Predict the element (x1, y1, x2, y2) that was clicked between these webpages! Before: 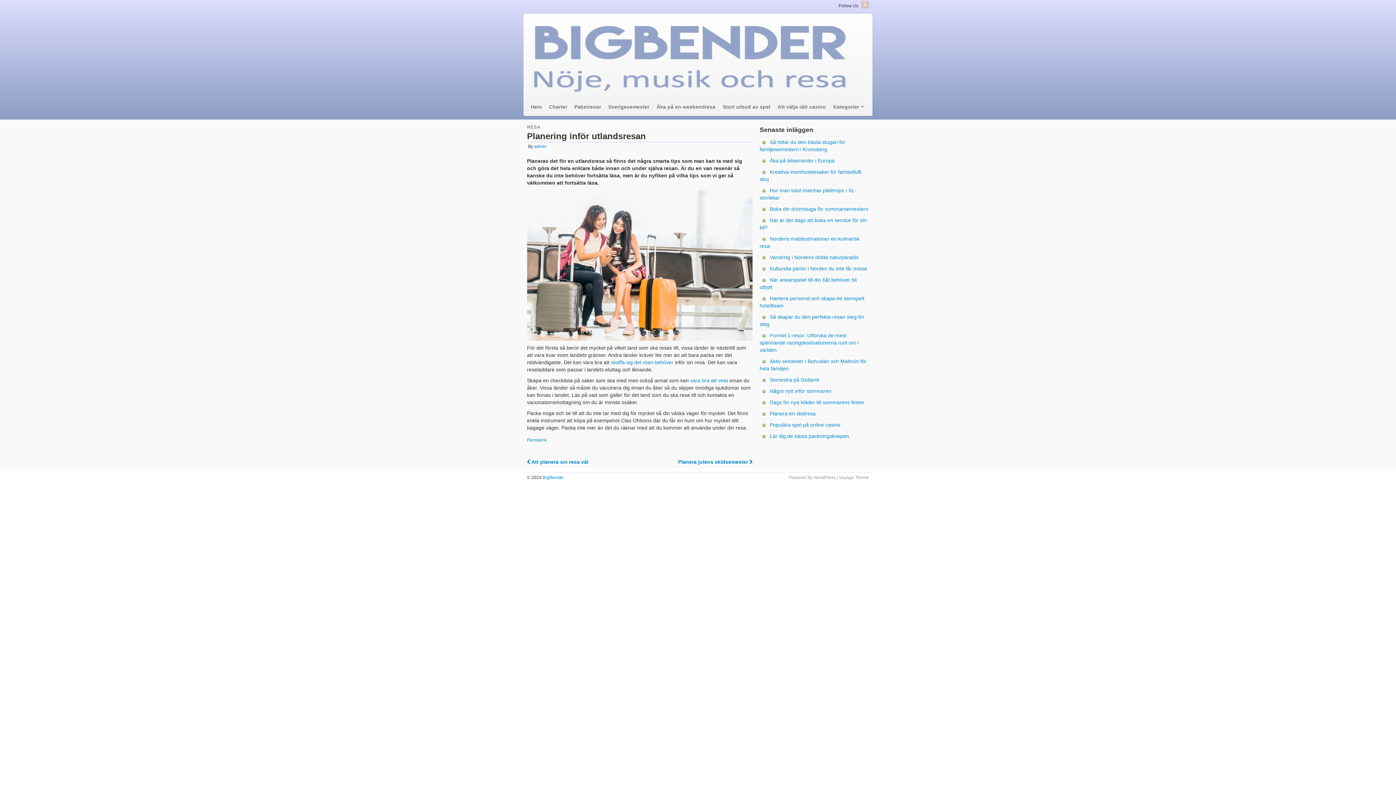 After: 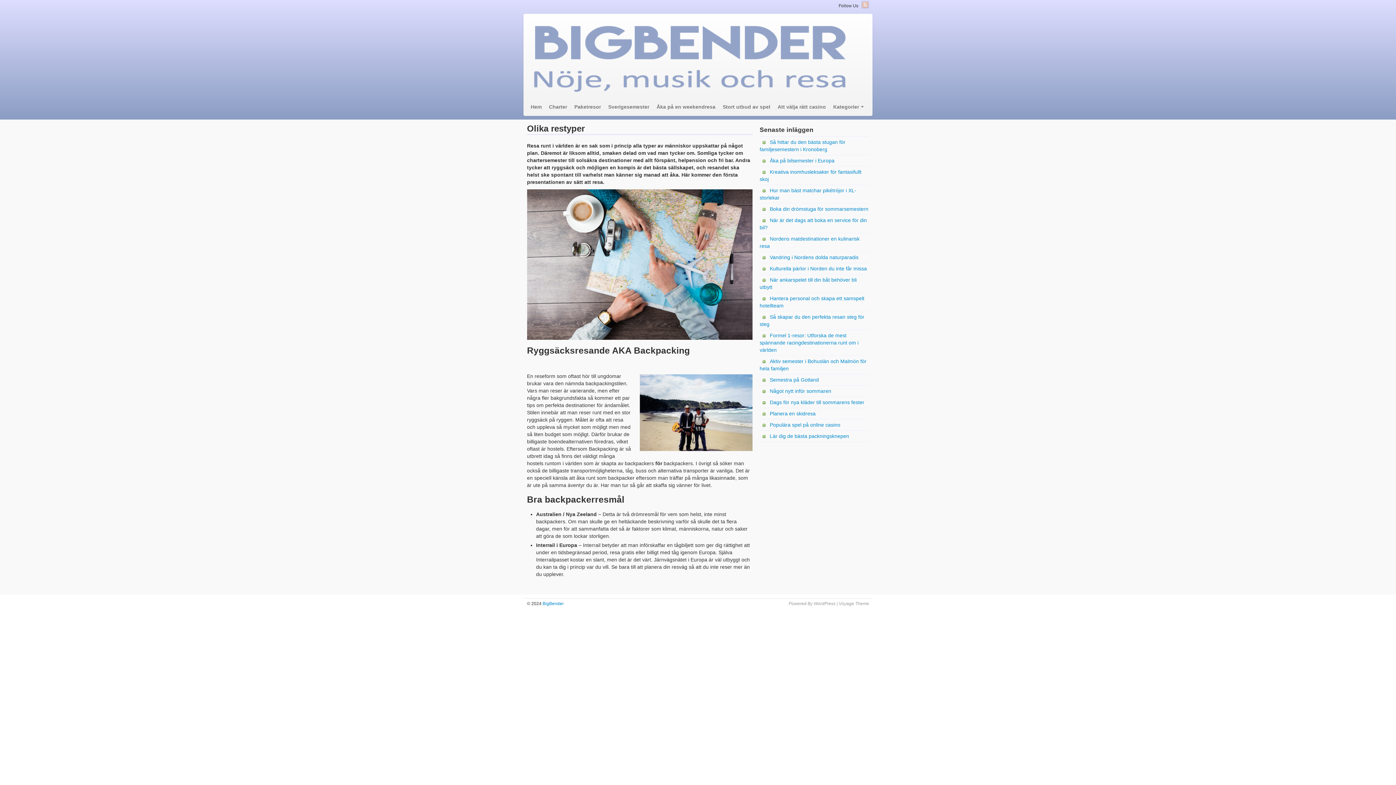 Action: bbox: (541, 475, 563, 480) label:  BigBender